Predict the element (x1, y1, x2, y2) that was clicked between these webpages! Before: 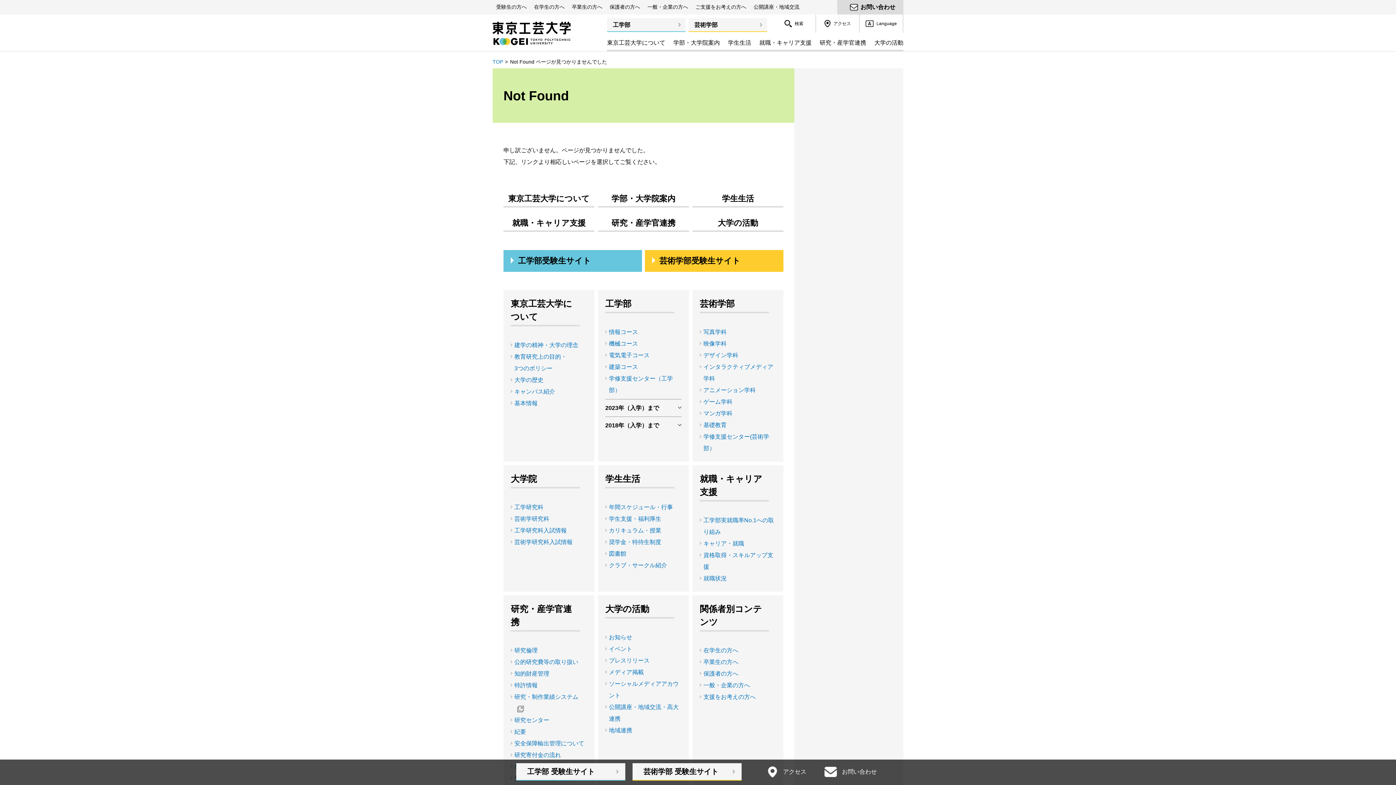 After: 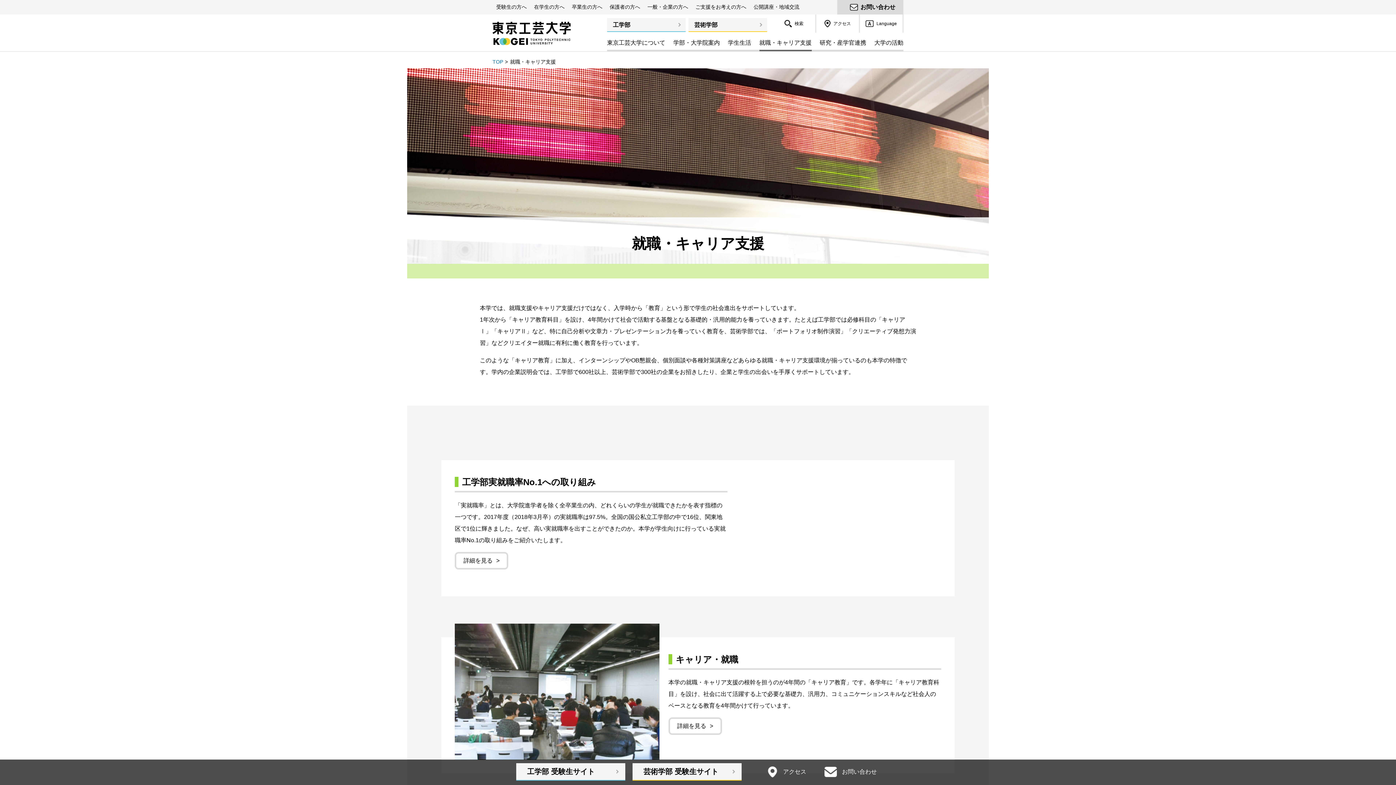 Action: label: 就職・キャリア支援 bbox: (759, 39, 811, 49)